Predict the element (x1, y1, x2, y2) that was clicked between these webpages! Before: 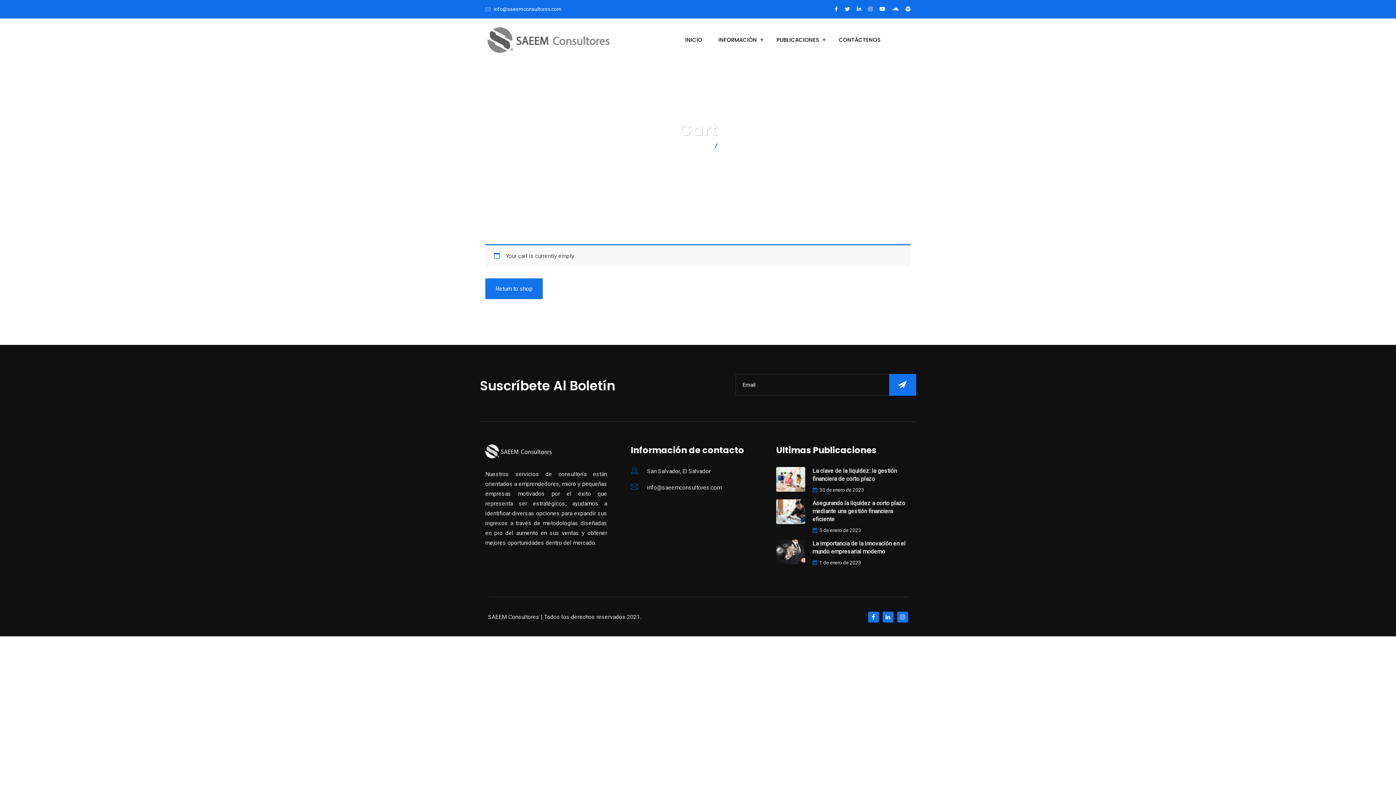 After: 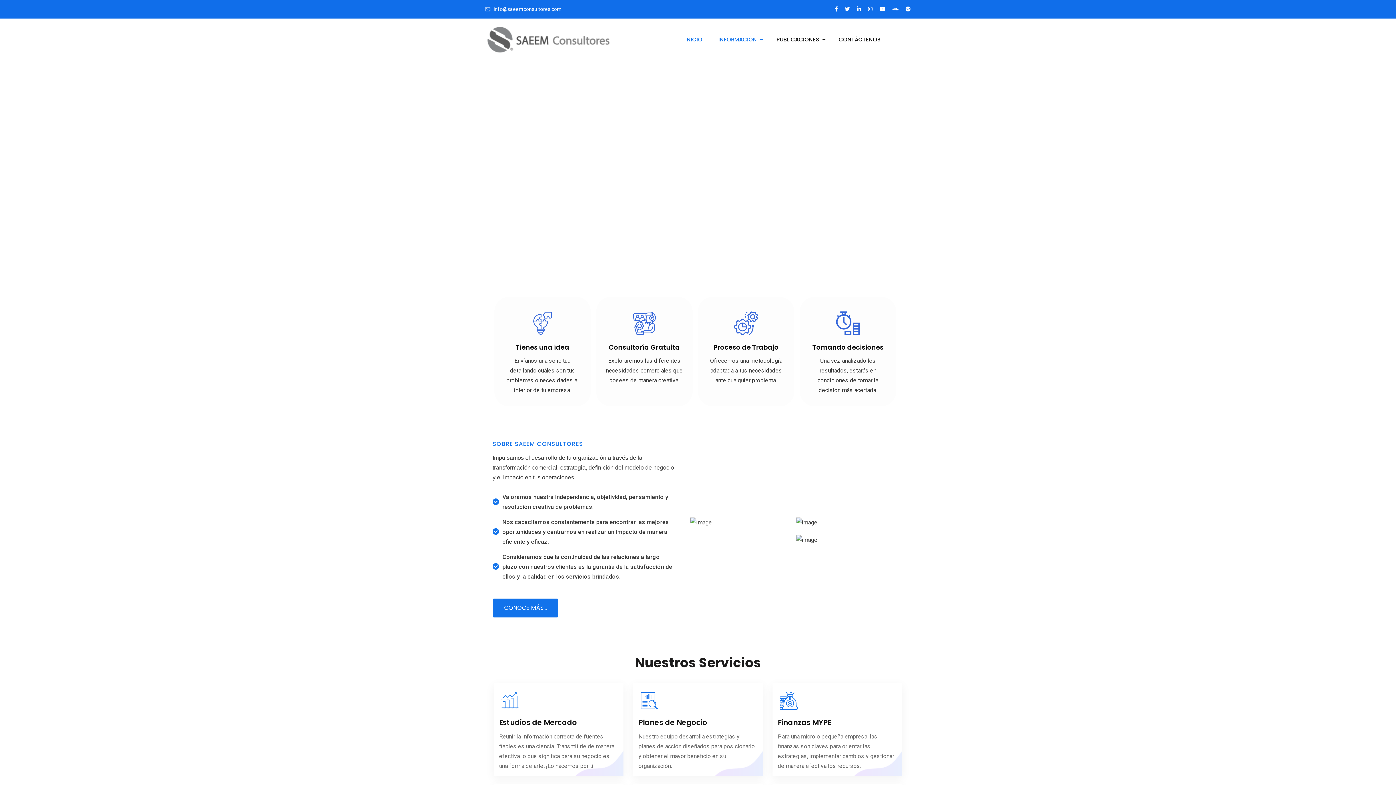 Action: bbox: (485, 28, 611, 49)